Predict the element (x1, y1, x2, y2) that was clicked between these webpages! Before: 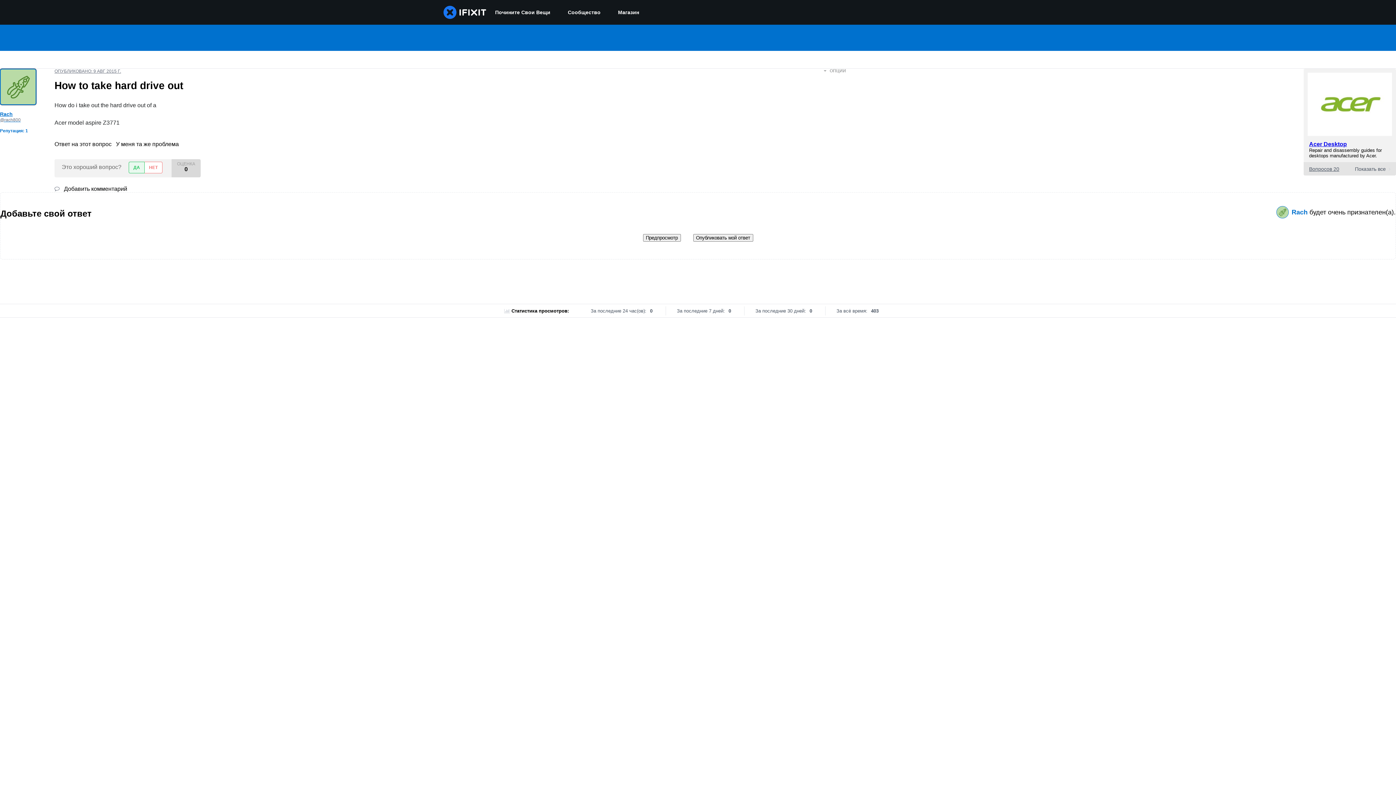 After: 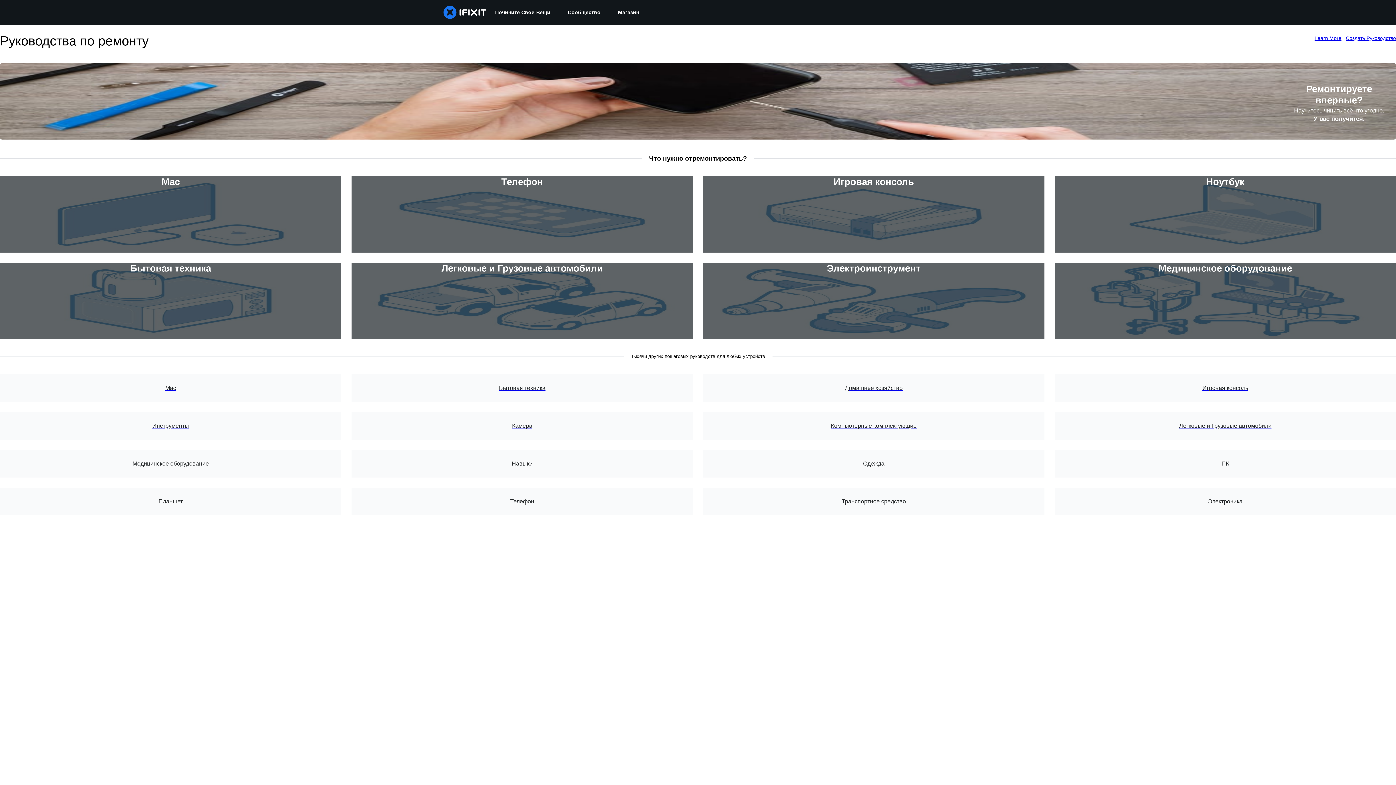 Action: label: Почините Свои Вещи bbox: (486, 0, 559, 24)